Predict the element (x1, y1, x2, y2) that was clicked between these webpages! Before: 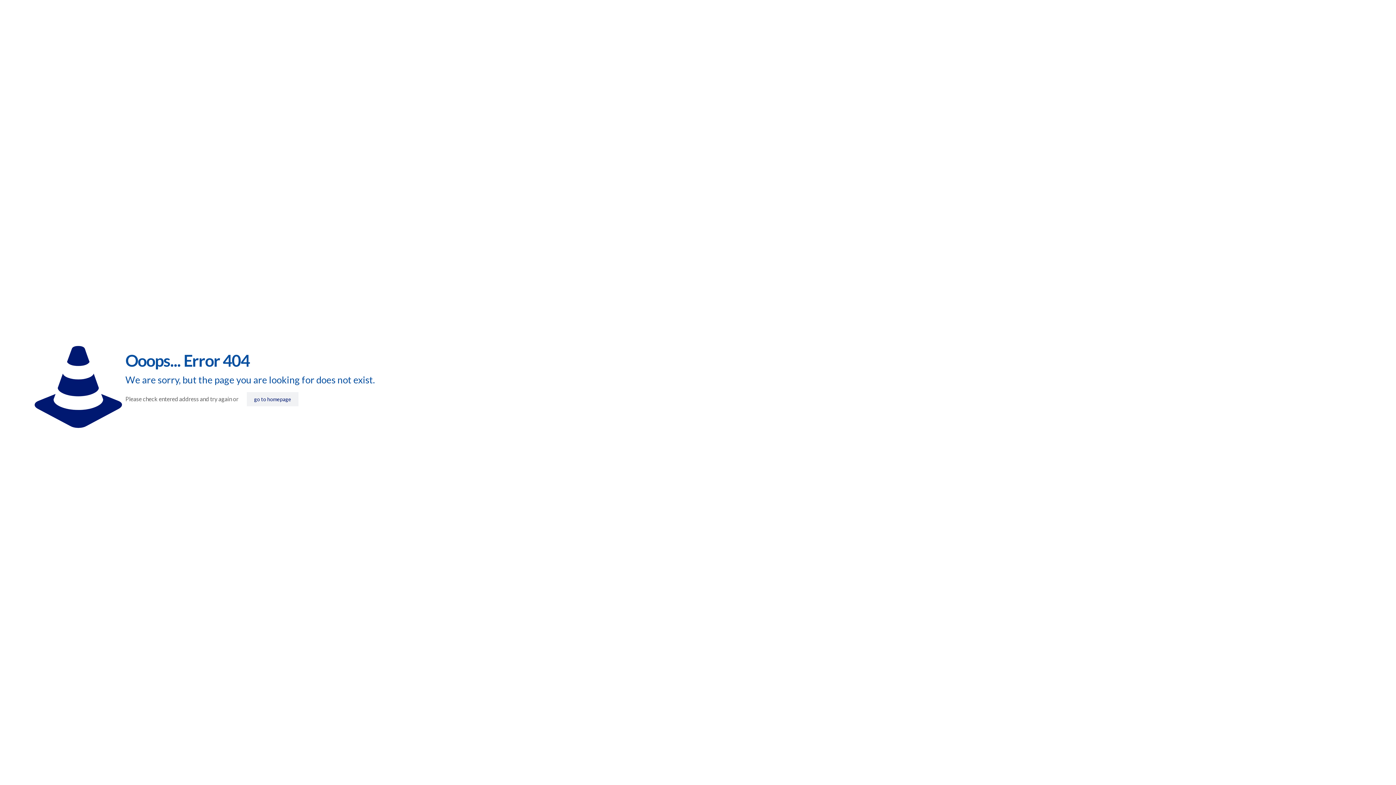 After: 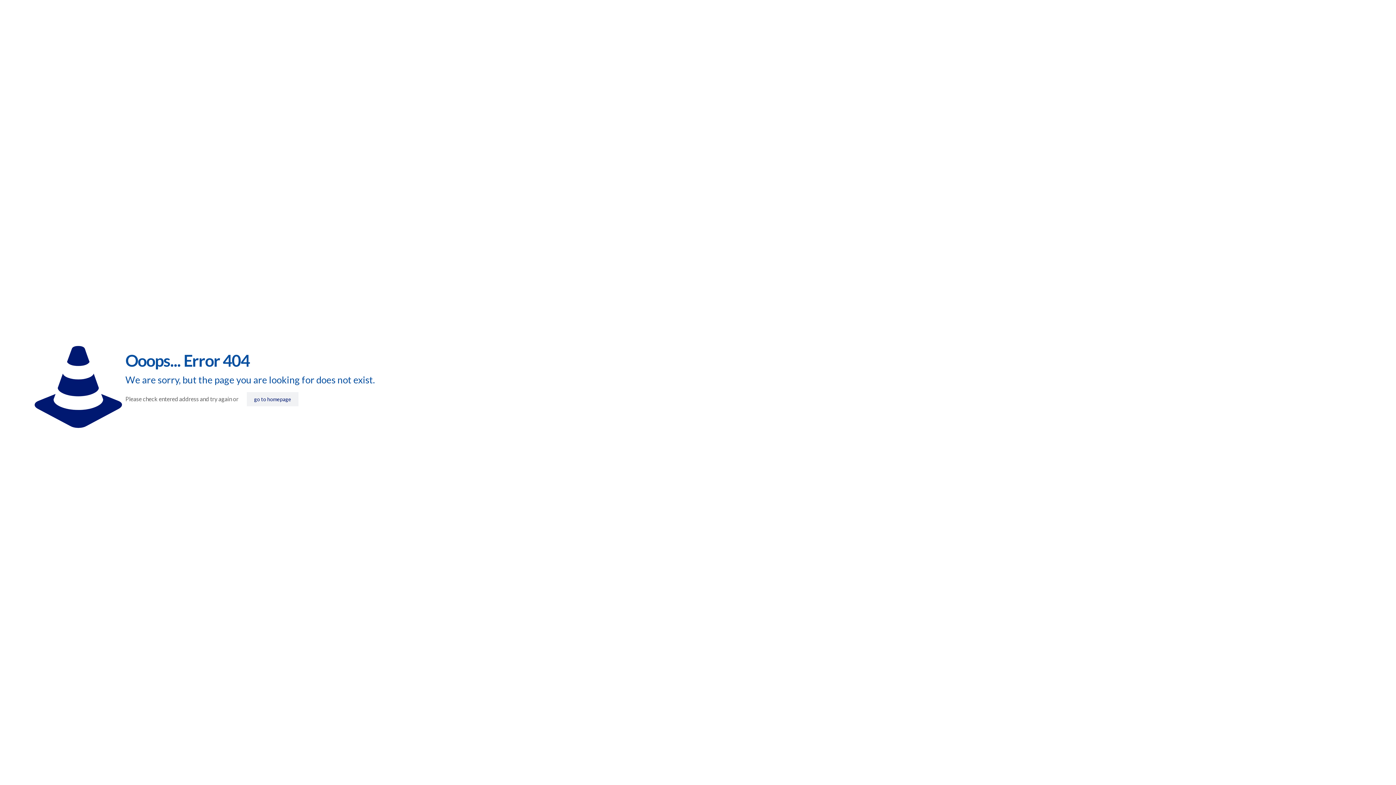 Action: bbox: (246, 392, 298, 406) label: go to homepage